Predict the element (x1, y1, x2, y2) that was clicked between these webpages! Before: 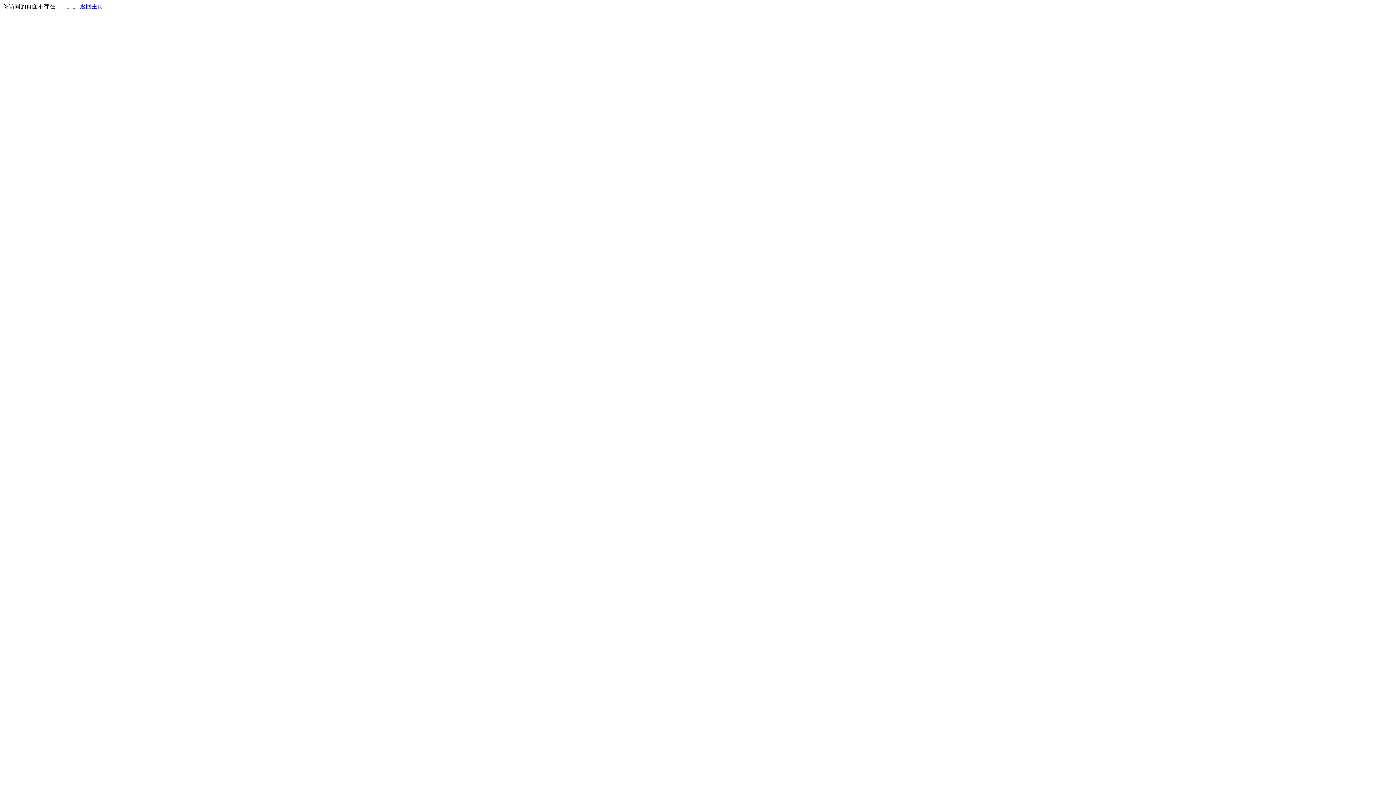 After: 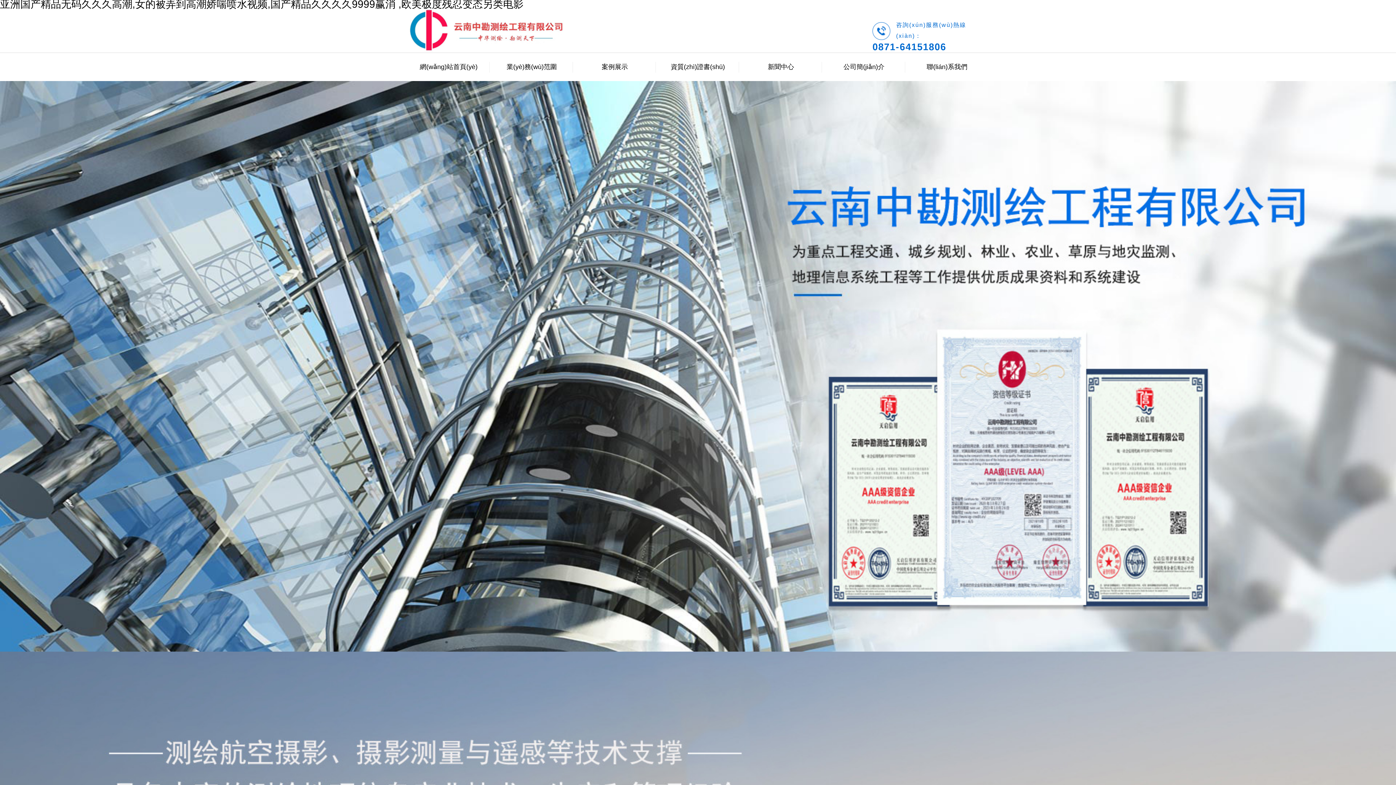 Action: bbox: (80, 3, 103, 9) label: 返回主页